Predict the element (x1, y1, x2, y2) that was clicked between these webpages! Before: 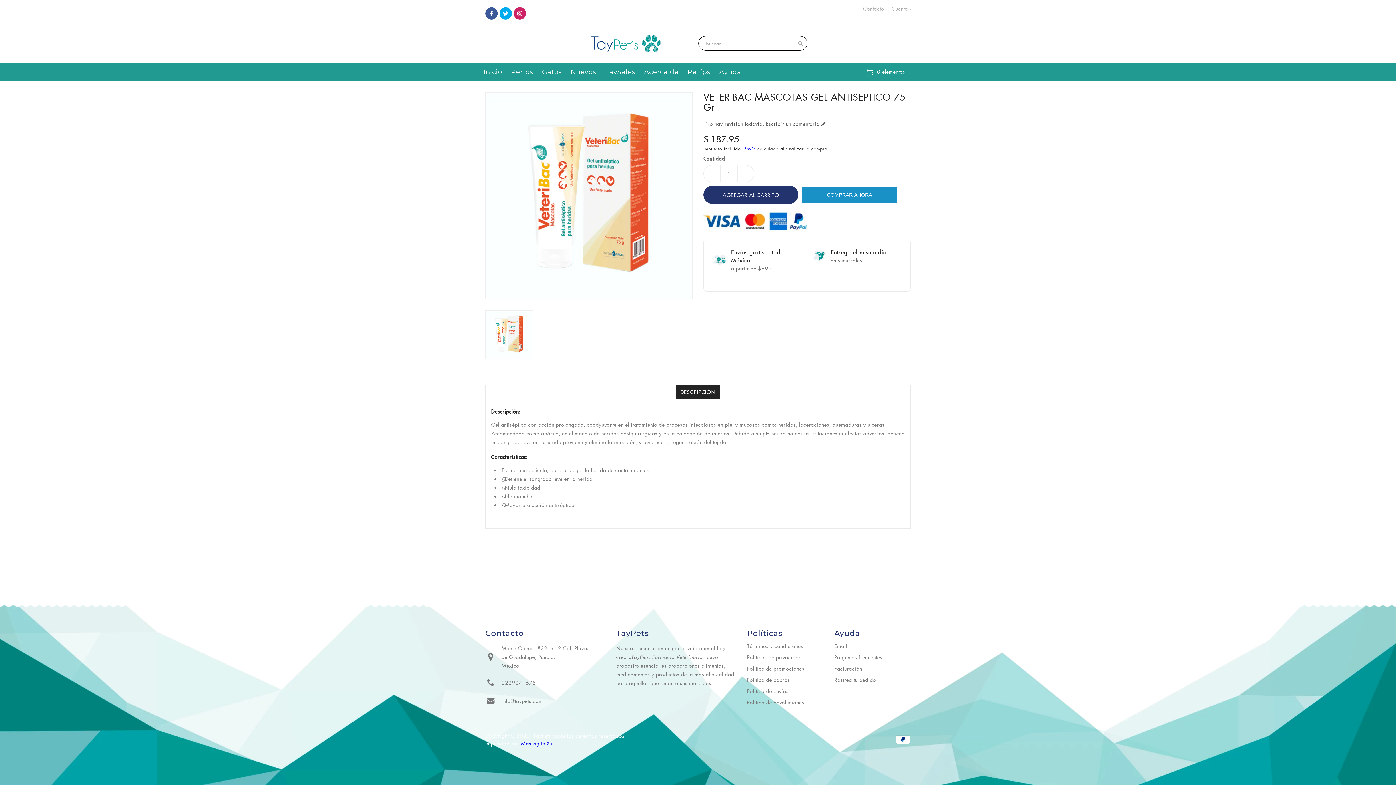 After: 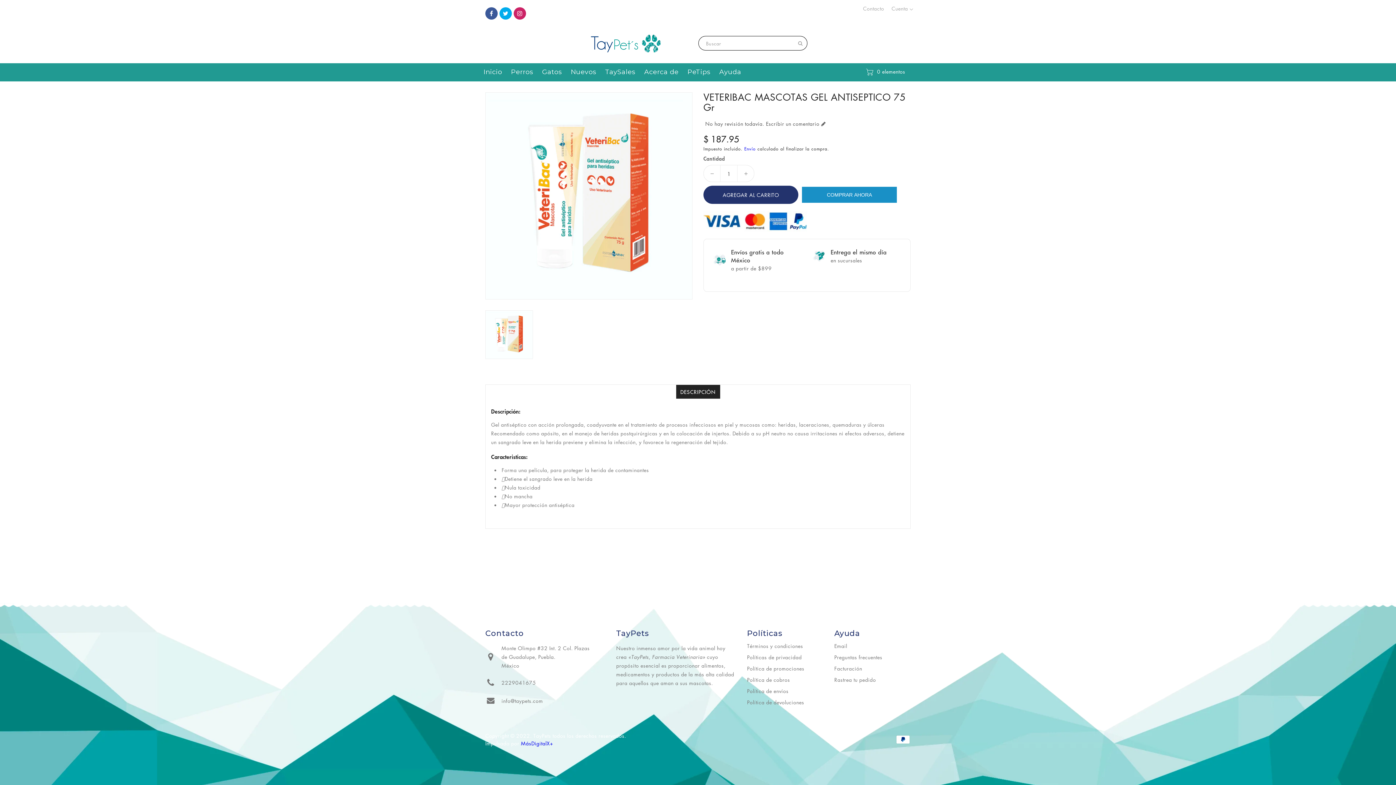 Action: bbox: (764, 120, 826, 127) label: Escribir un comentario